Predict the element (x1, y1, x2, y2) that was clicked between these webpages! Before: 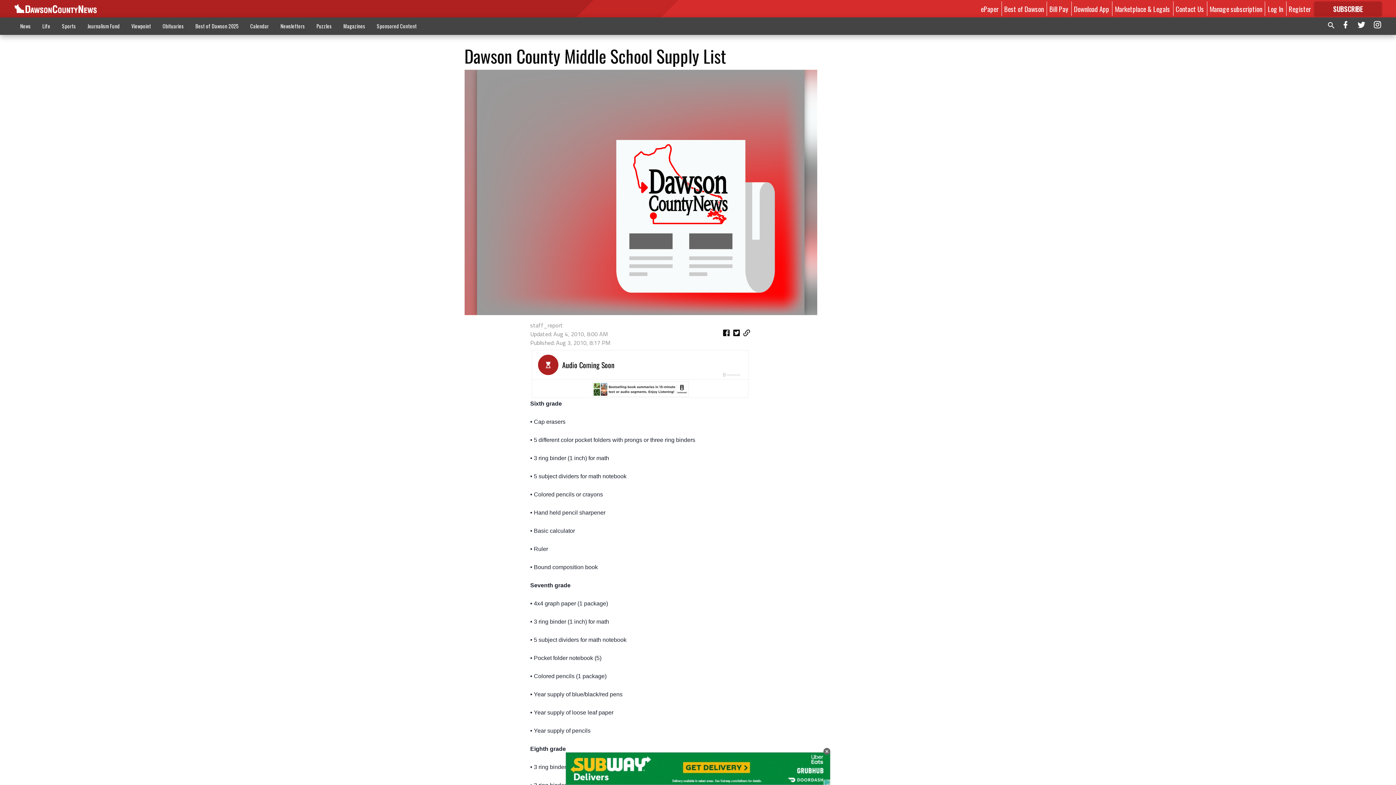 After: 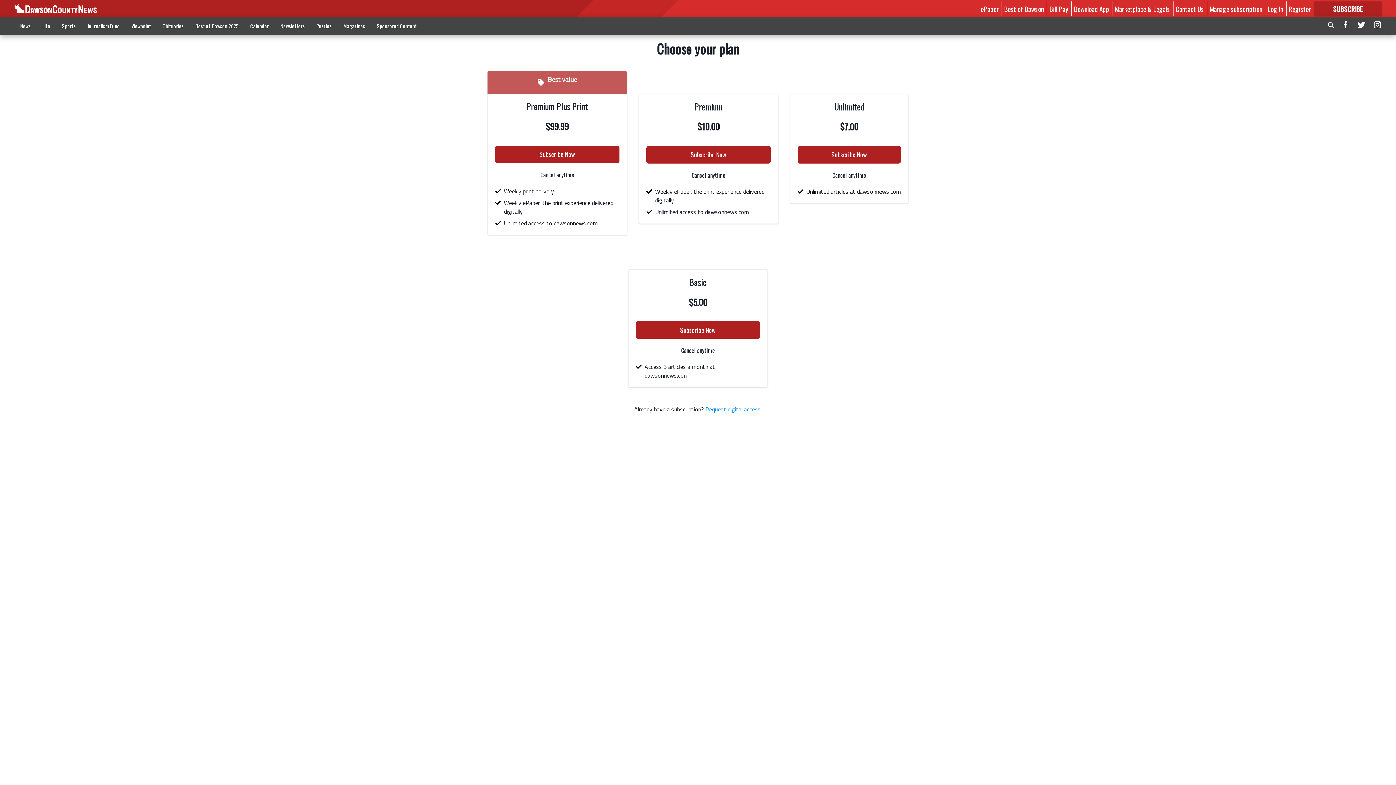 Action: label: SUBSCRIBE

FOR MORE GREAT CONTENT bbox: (1314, 1, 1382, 16)